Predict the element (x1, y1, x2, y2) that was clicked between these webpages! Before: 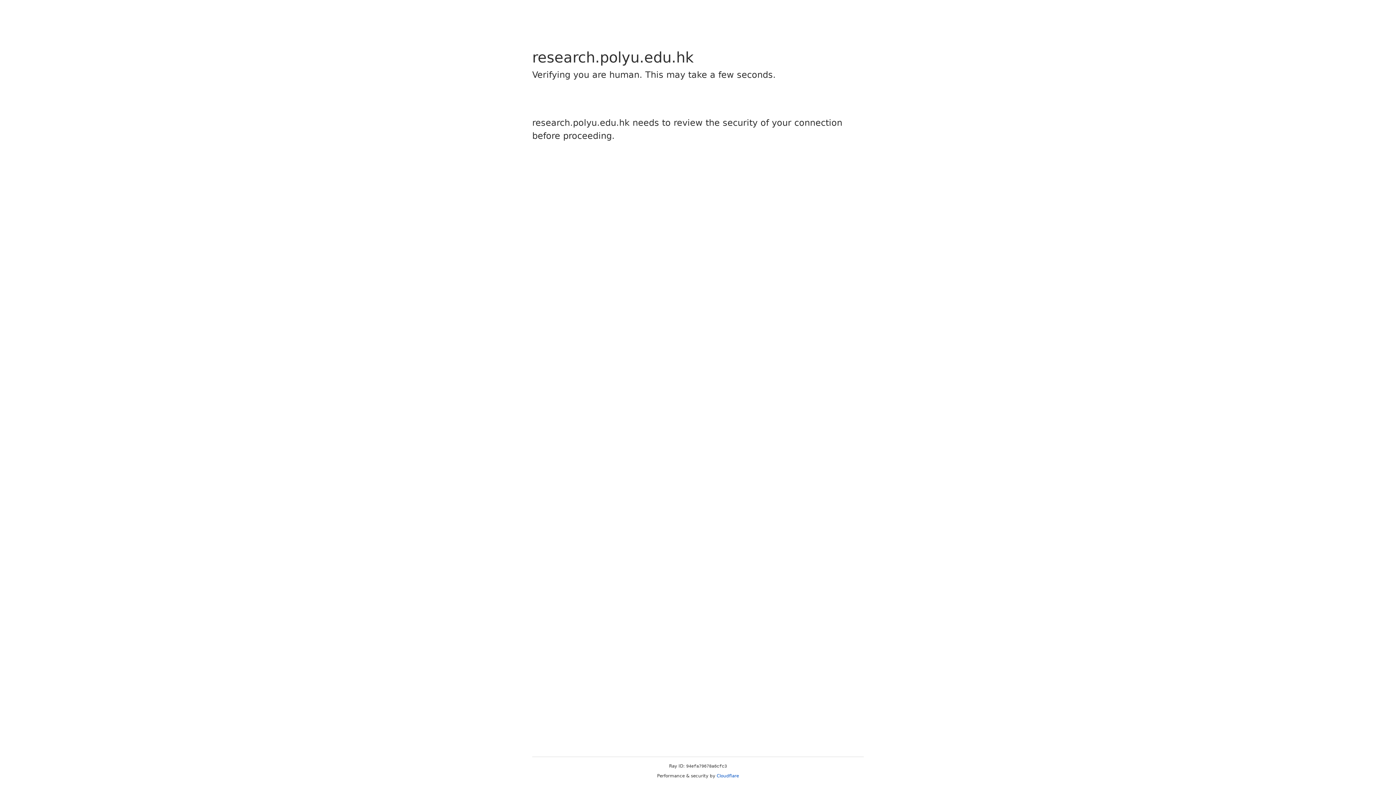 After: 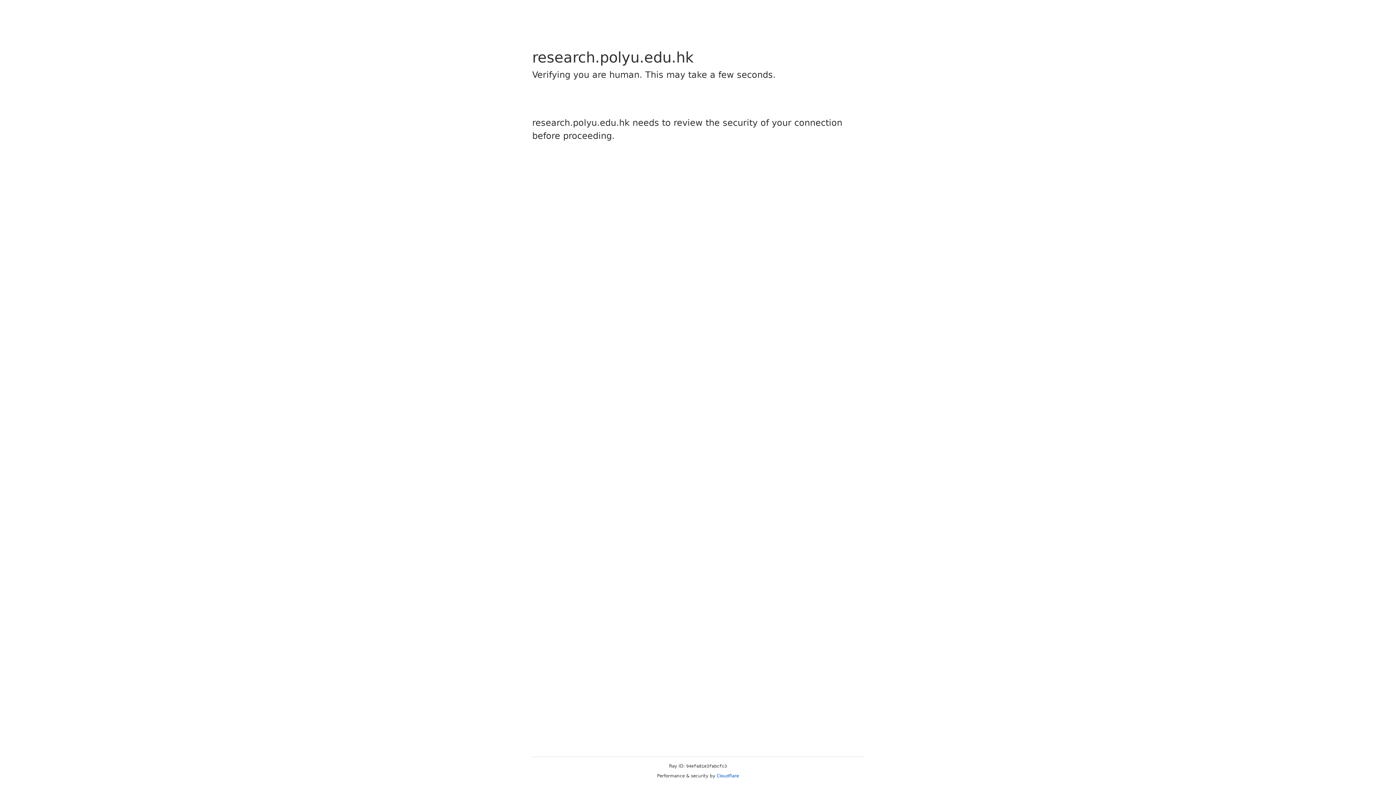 Action: bbox: (716, 773, 739, 778) label: Cloudflare